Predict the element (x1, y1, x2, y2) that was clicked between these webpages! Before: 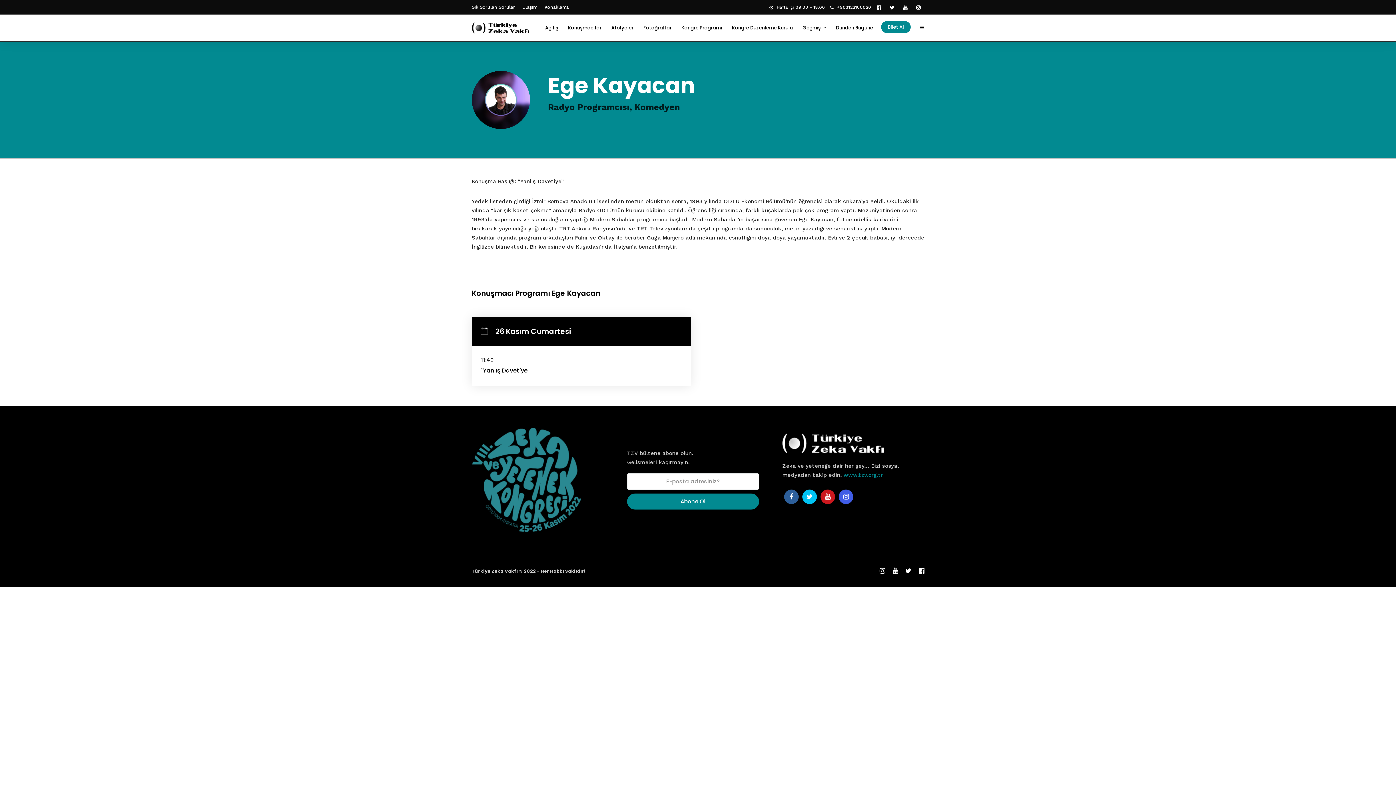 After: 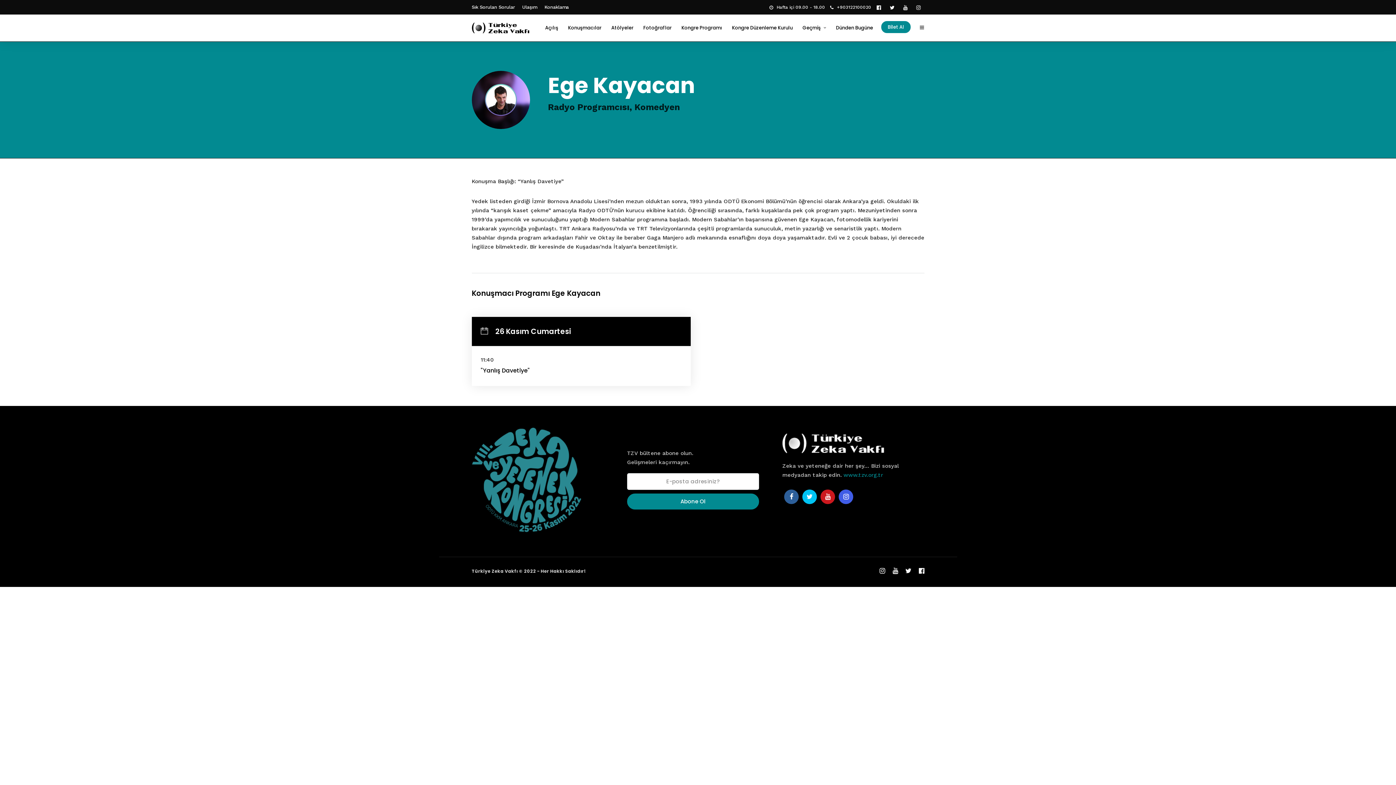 Action: bbox: (903, 1, 911, 12)